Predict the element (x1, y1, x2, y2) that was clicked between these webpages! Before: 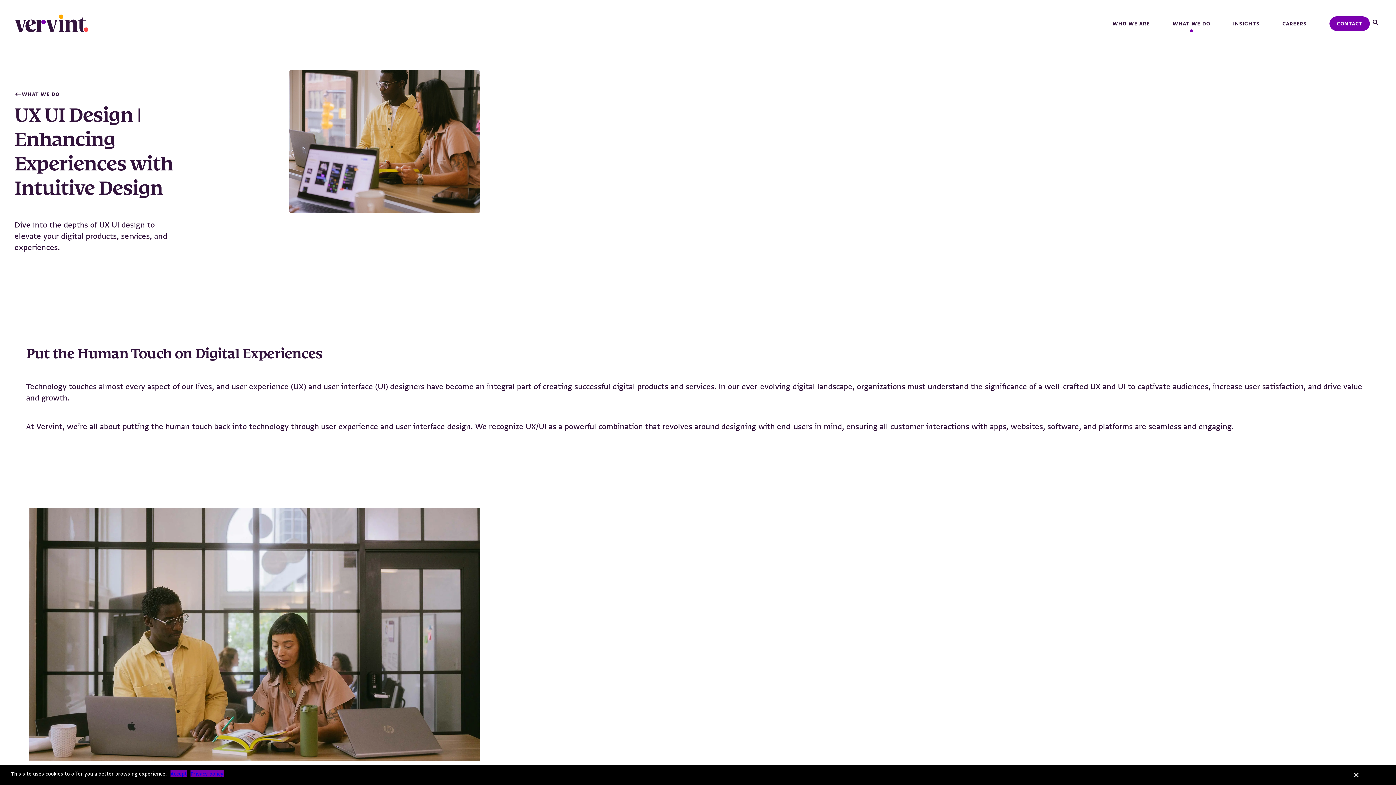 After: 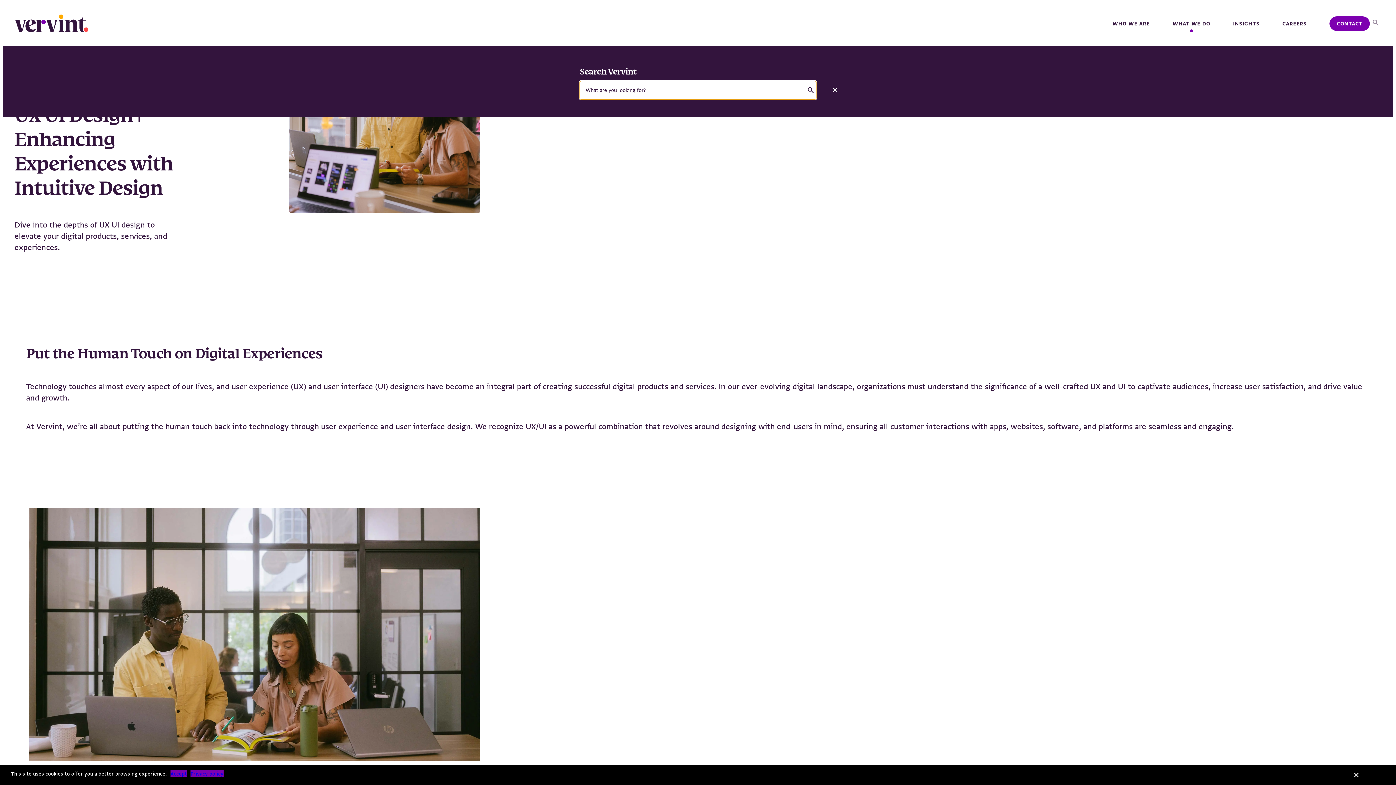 Action: bbox: (1370, 18, 1381, 27)